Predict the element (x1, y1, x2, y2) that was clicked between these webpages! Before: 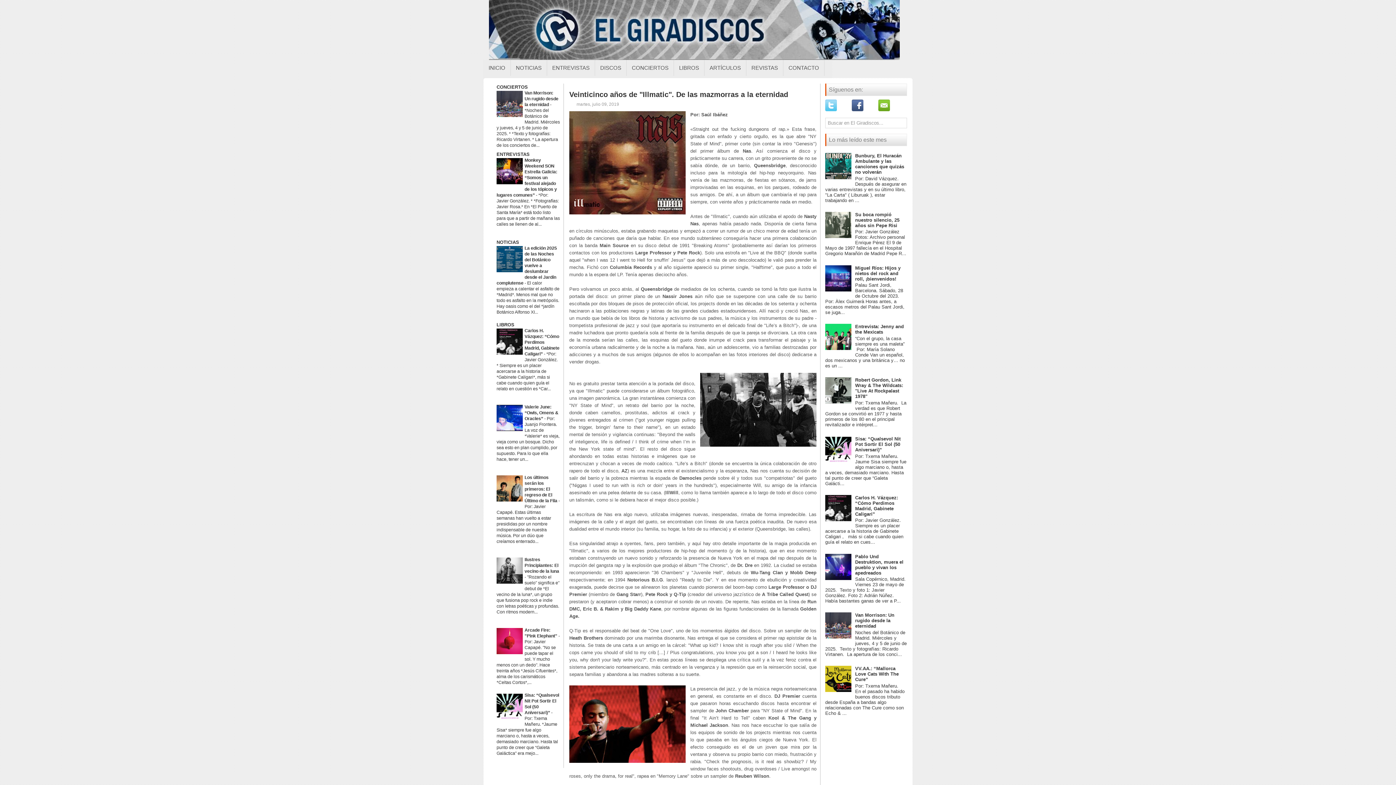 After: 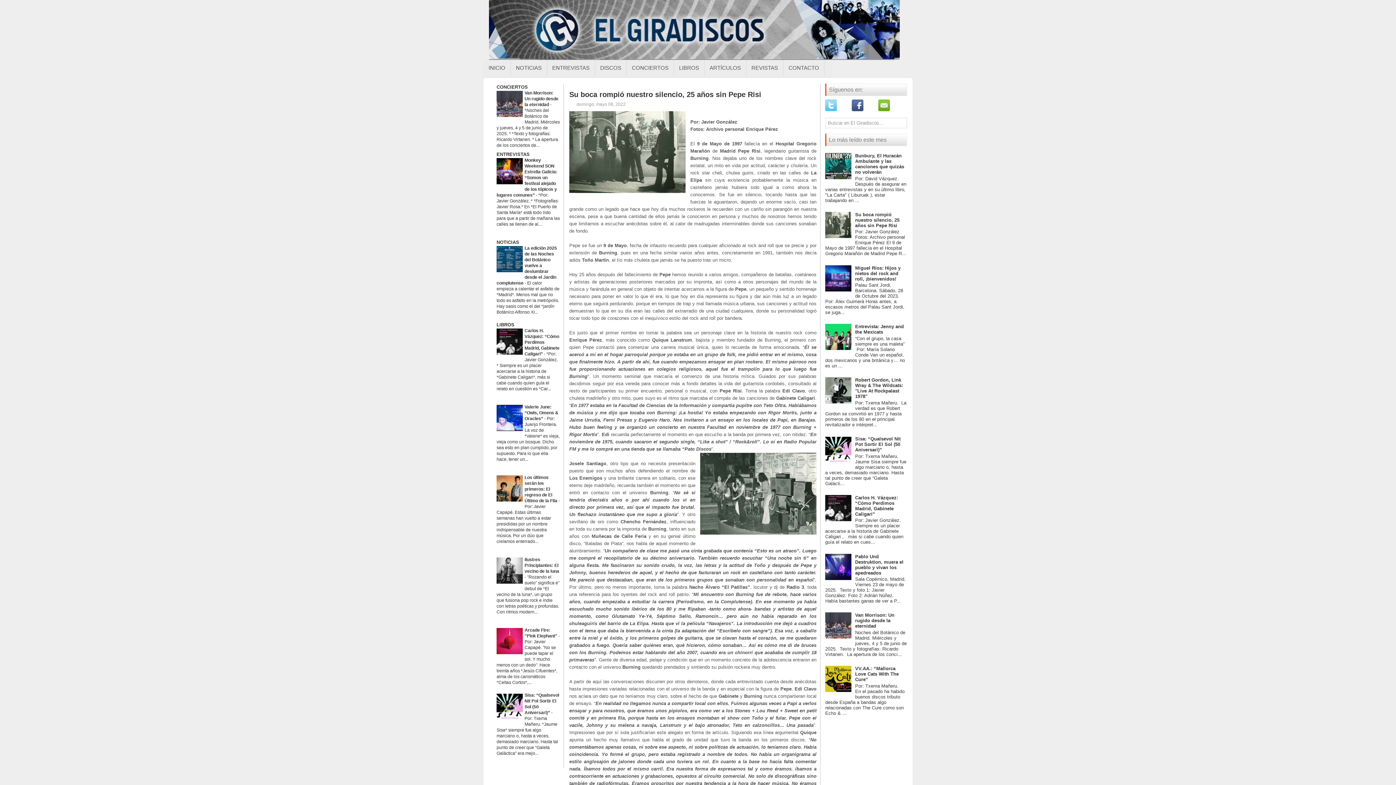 Action: label: Su boca rompió nuestro silencio, 25 años sin Pepe Risi bbox: (855, 211, 899, 228)